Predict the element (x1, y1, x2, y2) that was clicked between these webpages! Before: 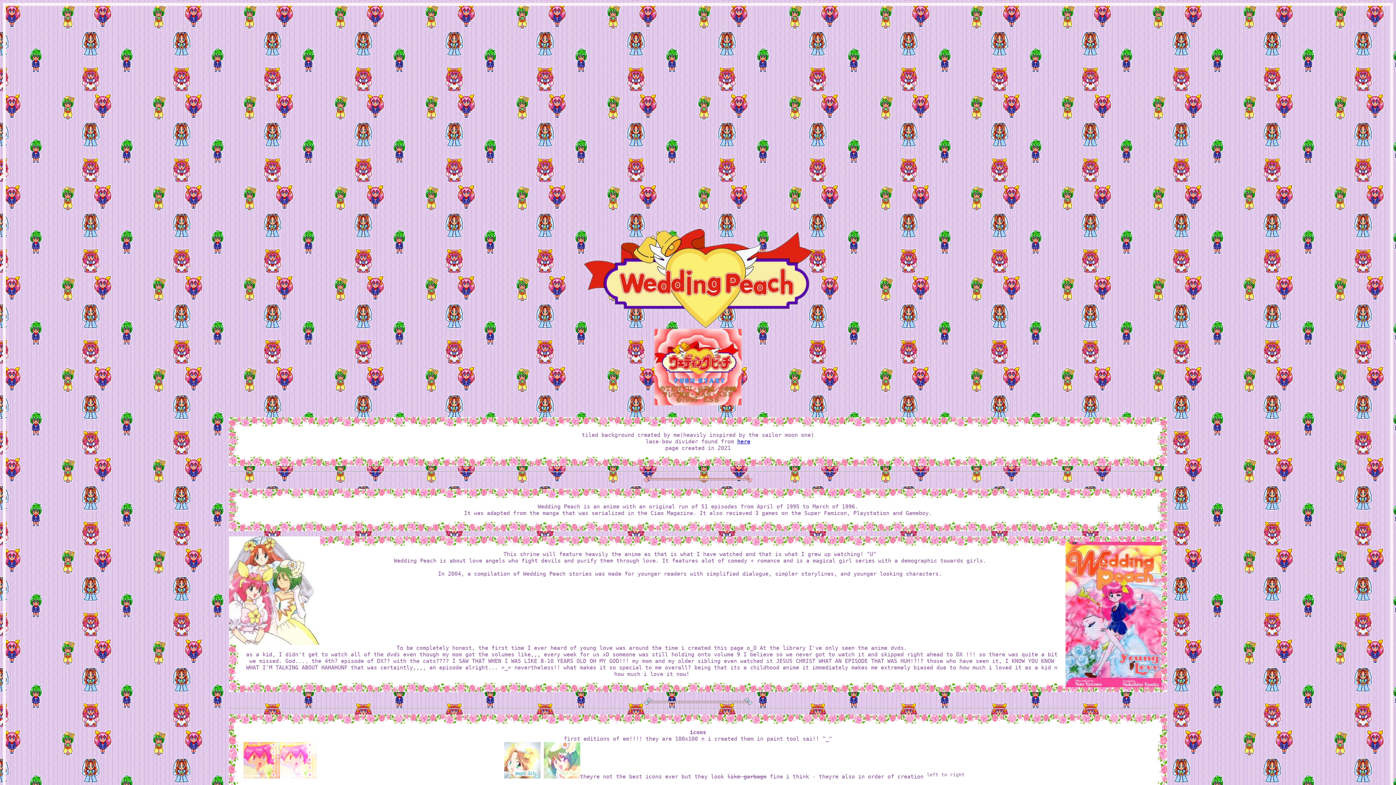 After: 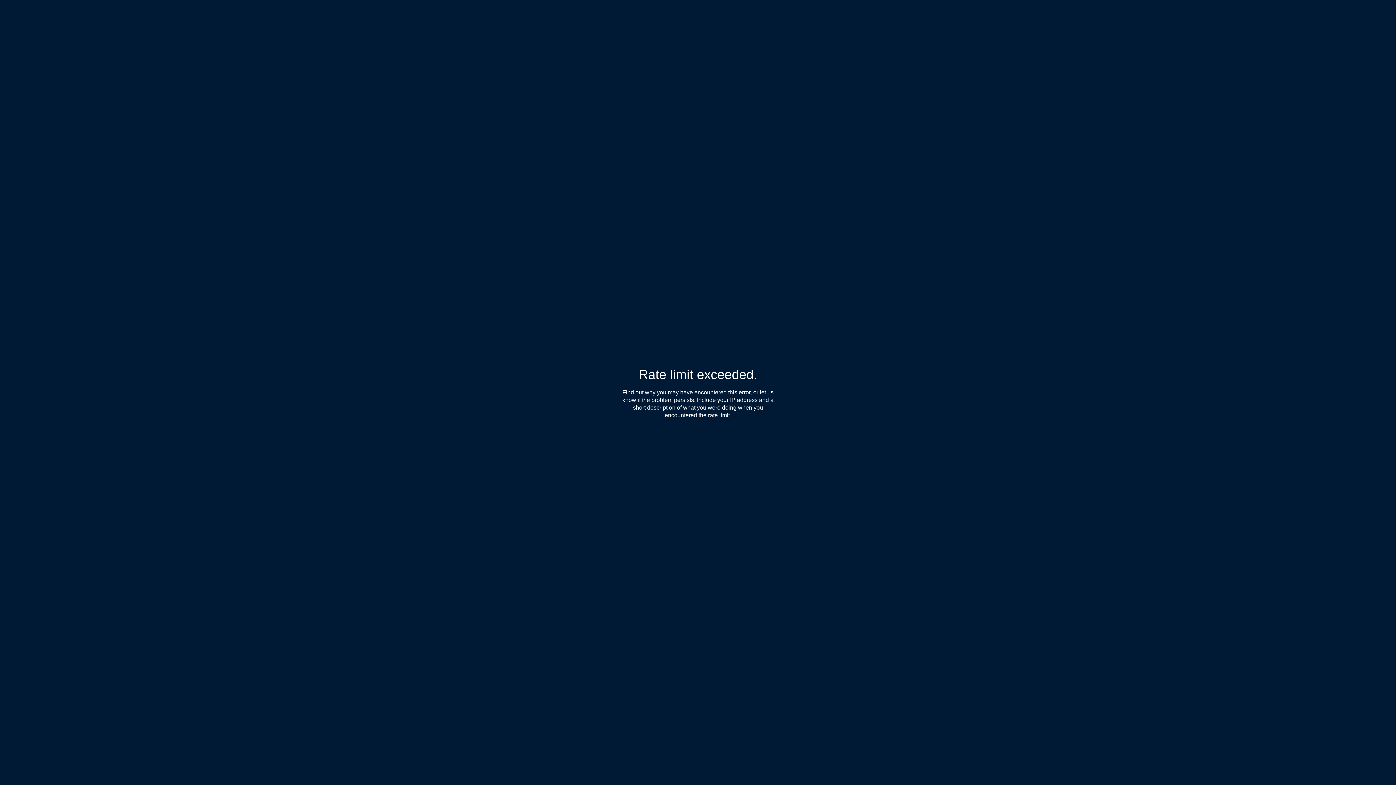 Action: label: here bbox: (737, 438, 750, 445)